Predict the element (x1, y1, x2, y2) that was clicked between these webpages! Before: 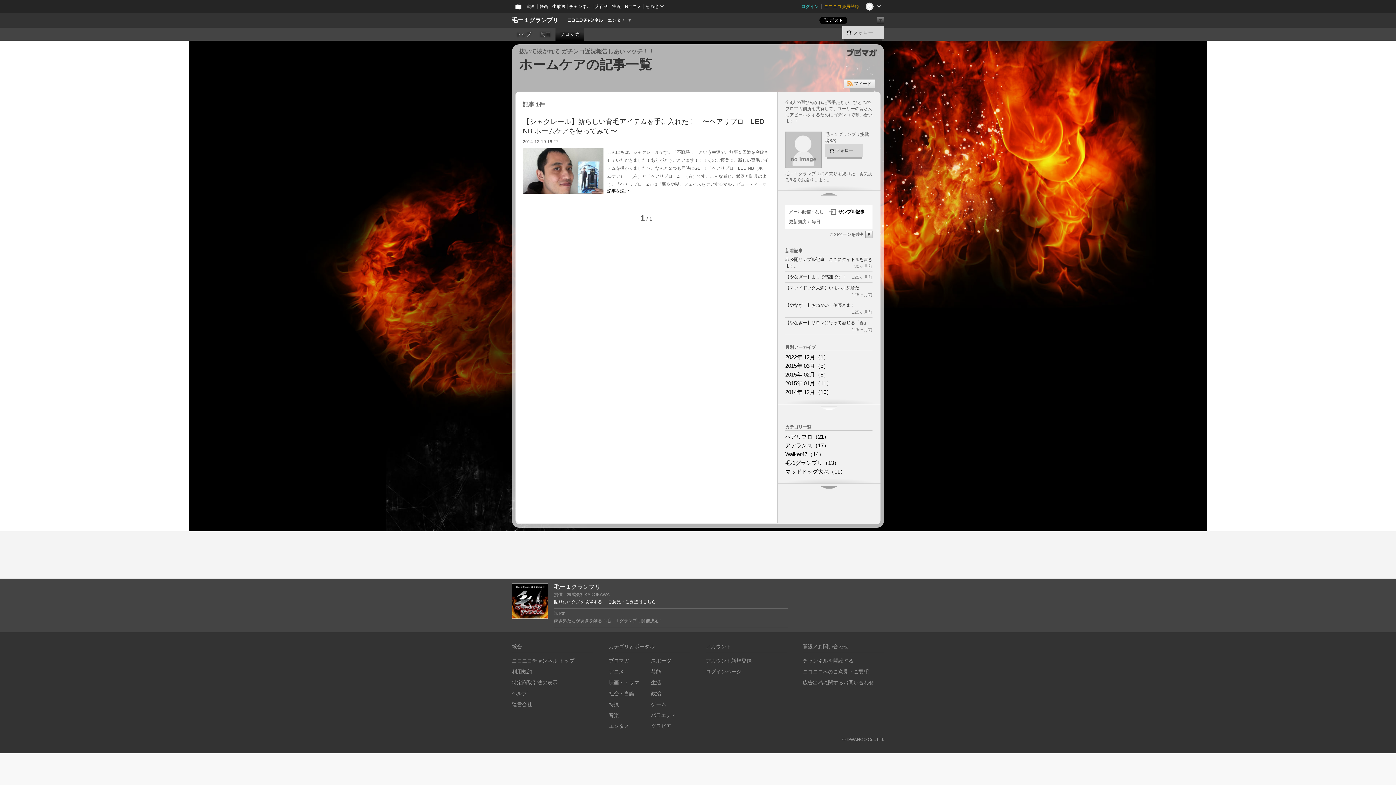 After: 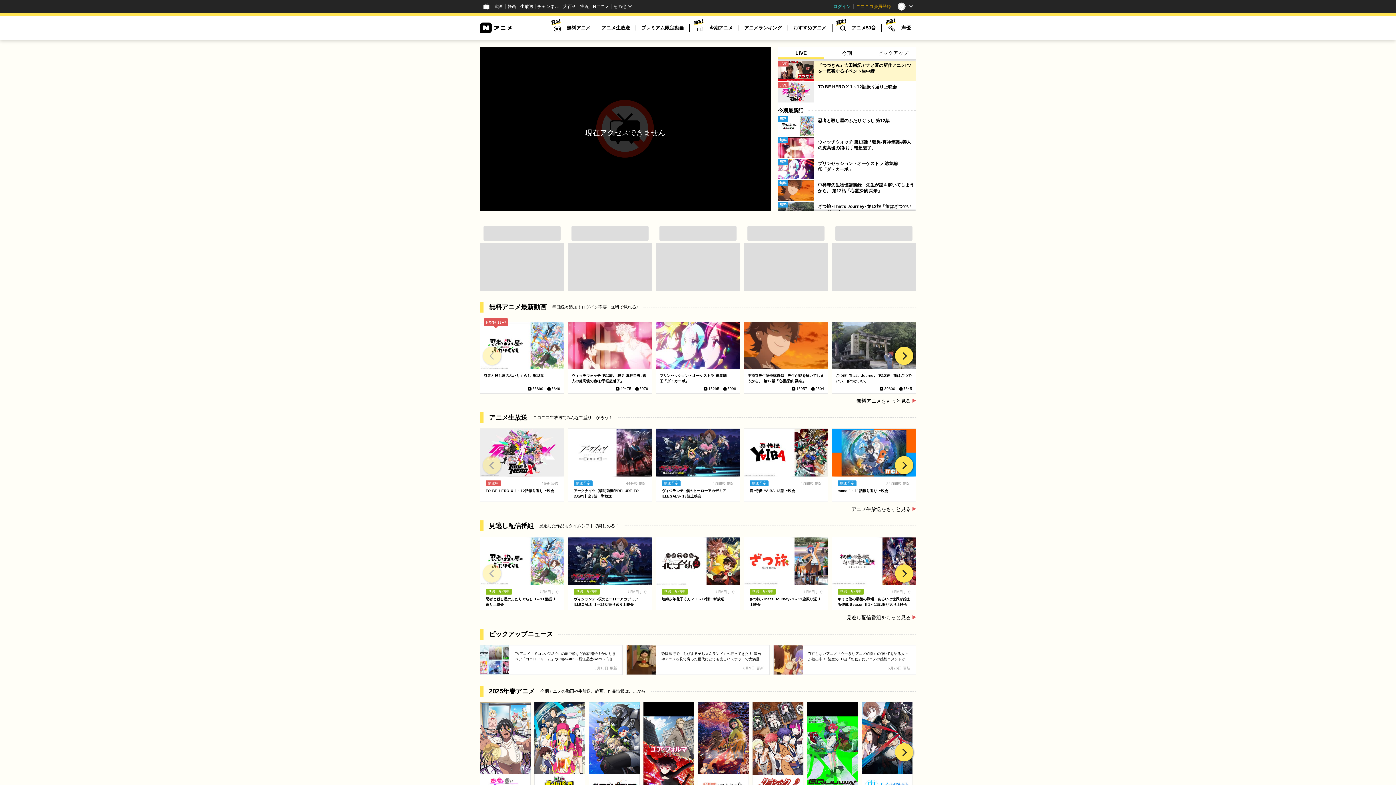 Action: label: Nアニメ bbox: (622, 0, 643, 13)